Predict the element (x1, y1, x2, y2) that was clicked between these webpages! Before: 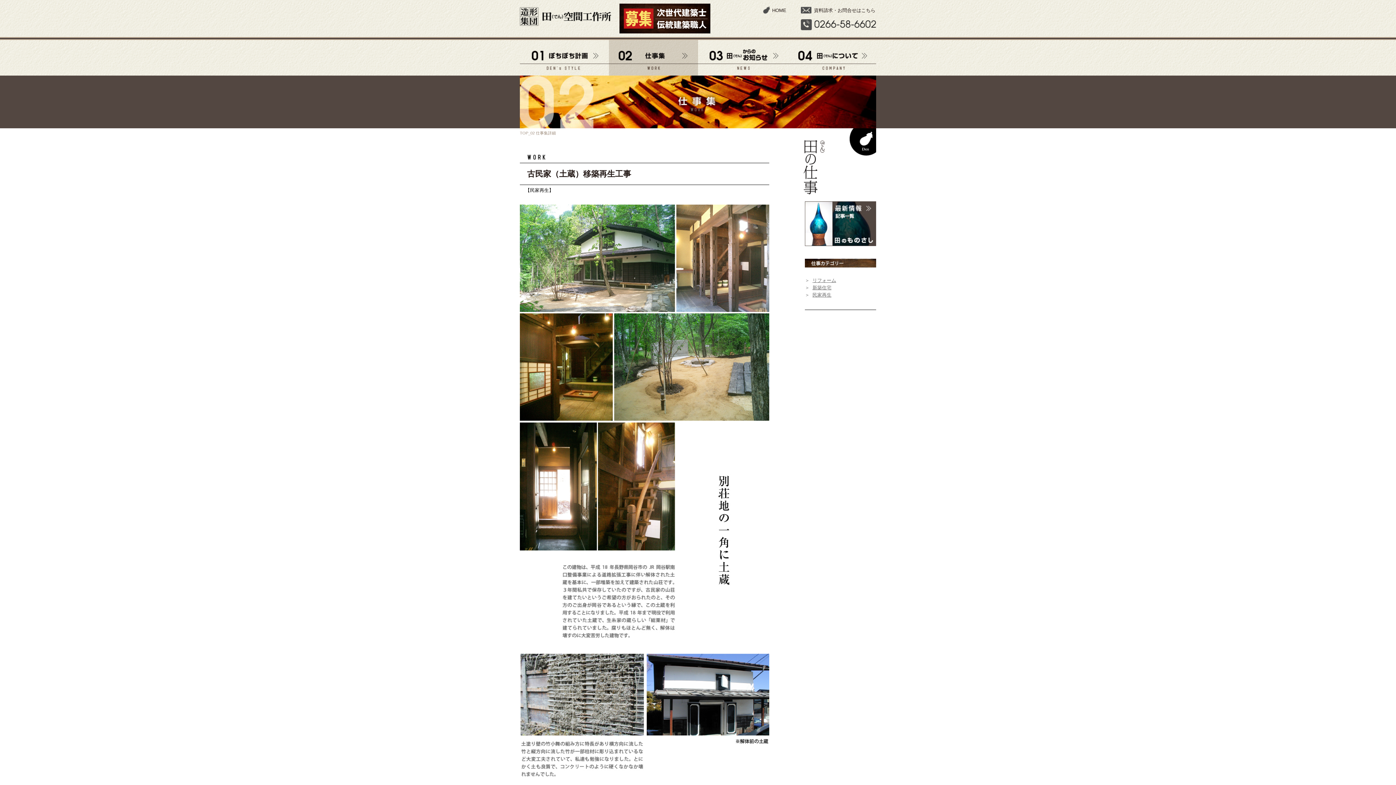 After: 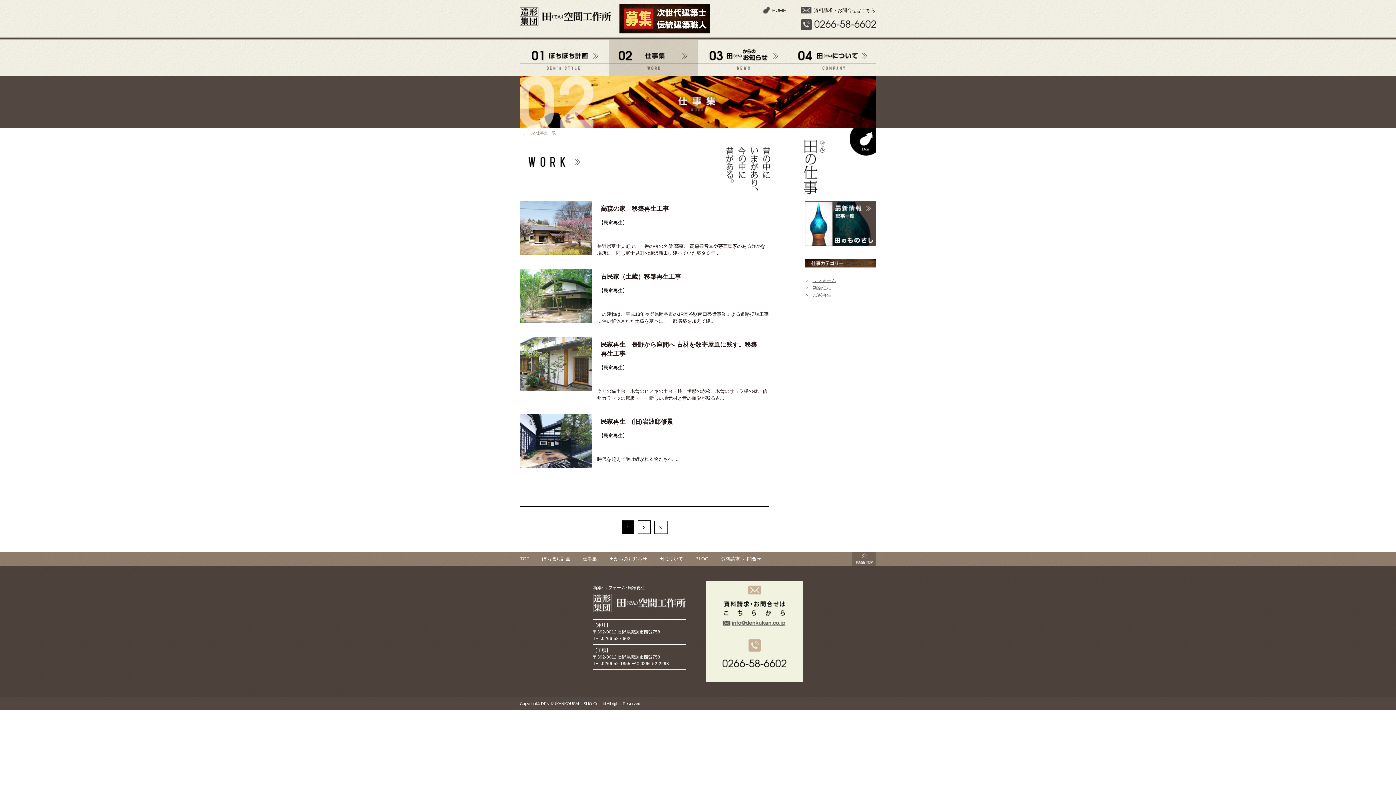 Action: bbox: (812, 292, 831, 297) label: 民家再生